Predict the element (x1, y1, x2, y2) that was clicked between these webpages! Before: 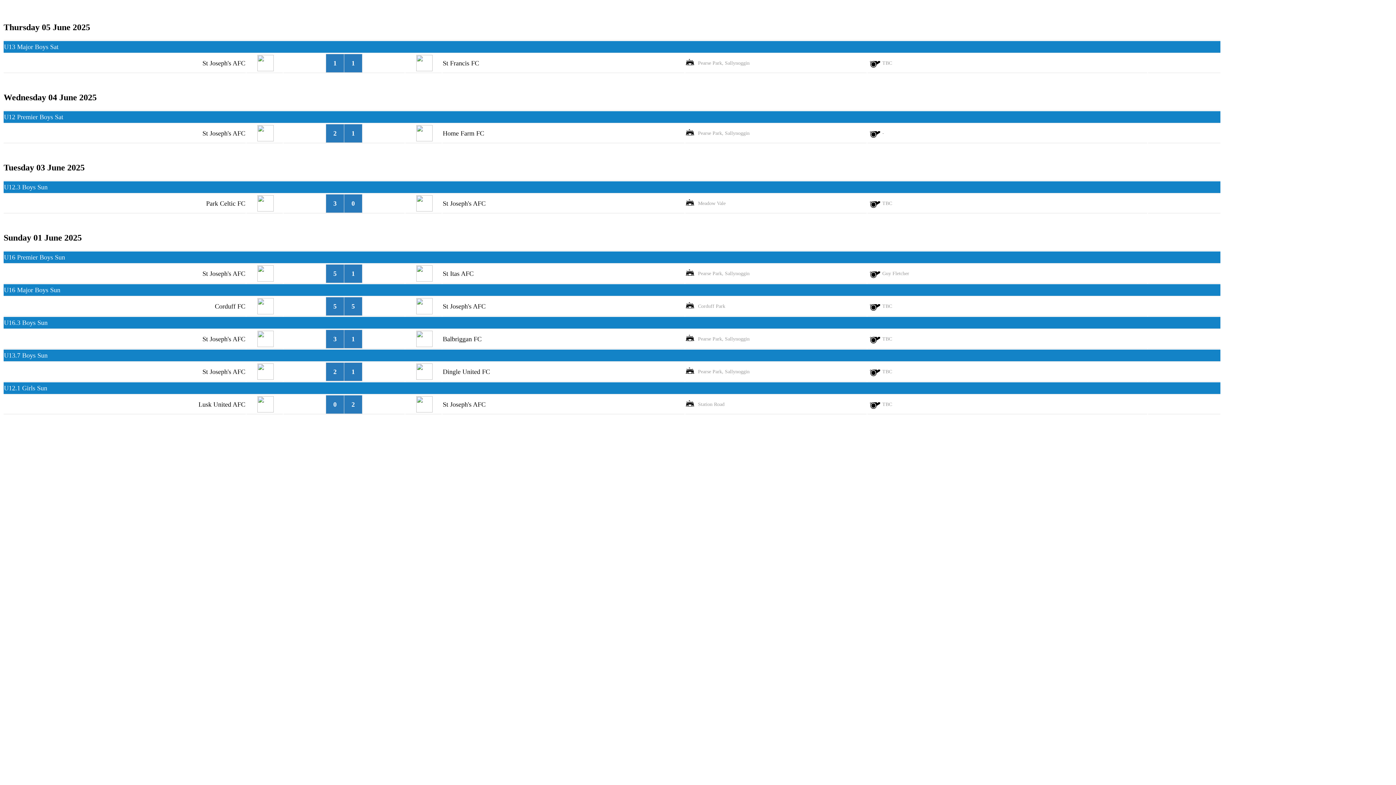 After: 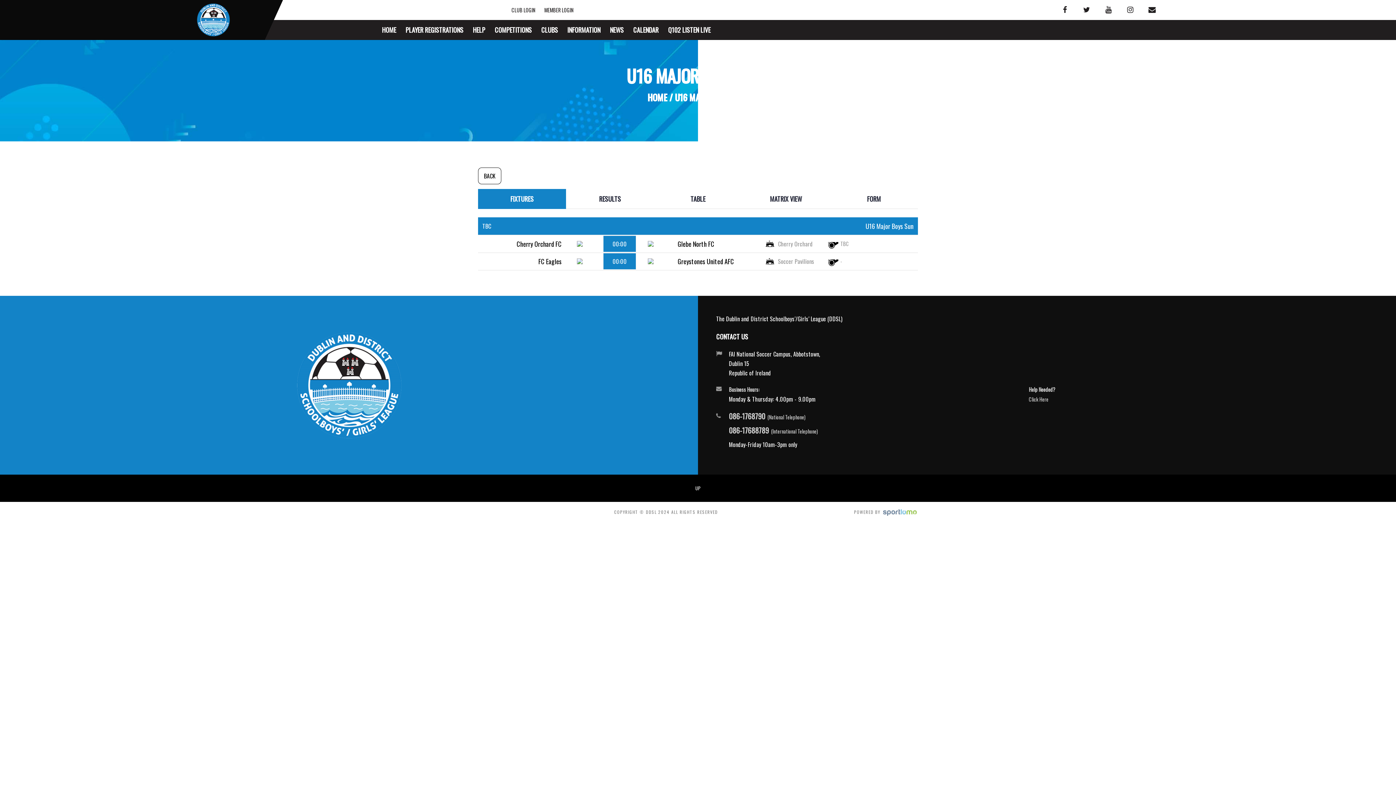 Action: bbox: (4, 286, 60, 293) label: U16 Major Boys Sun